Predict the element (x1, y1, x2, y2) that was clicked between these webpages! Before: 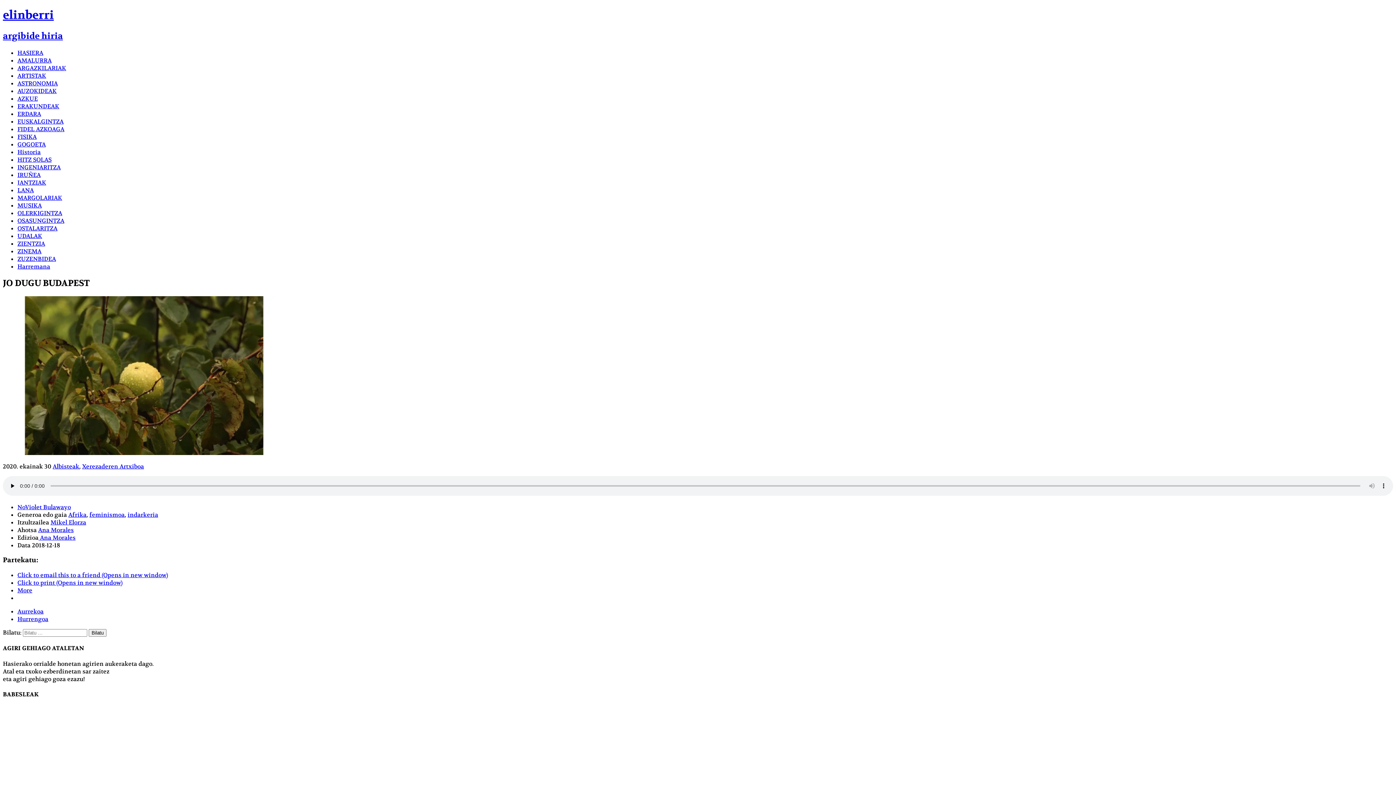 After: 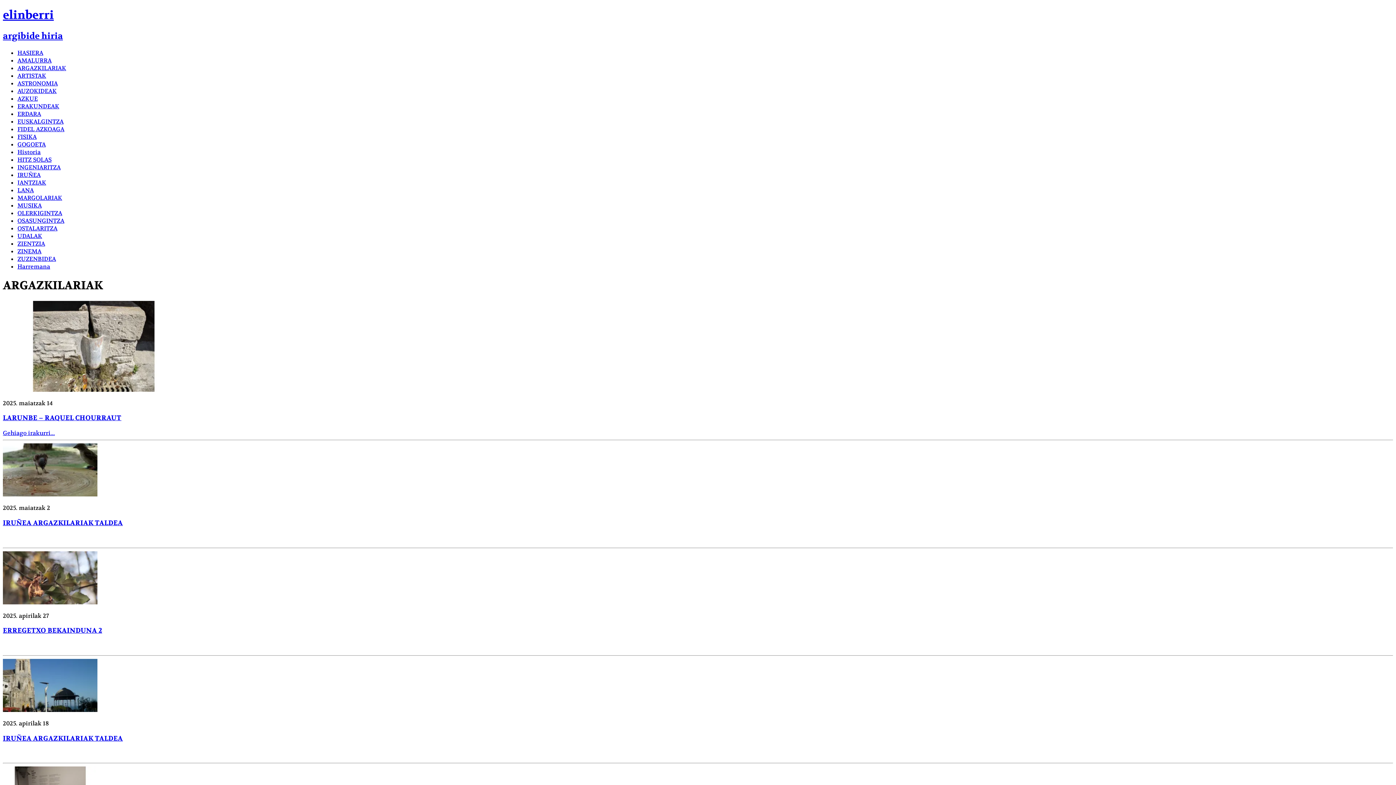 Action: label: ARGAZKILARIAK bbox: (17, 64, 66, 71)